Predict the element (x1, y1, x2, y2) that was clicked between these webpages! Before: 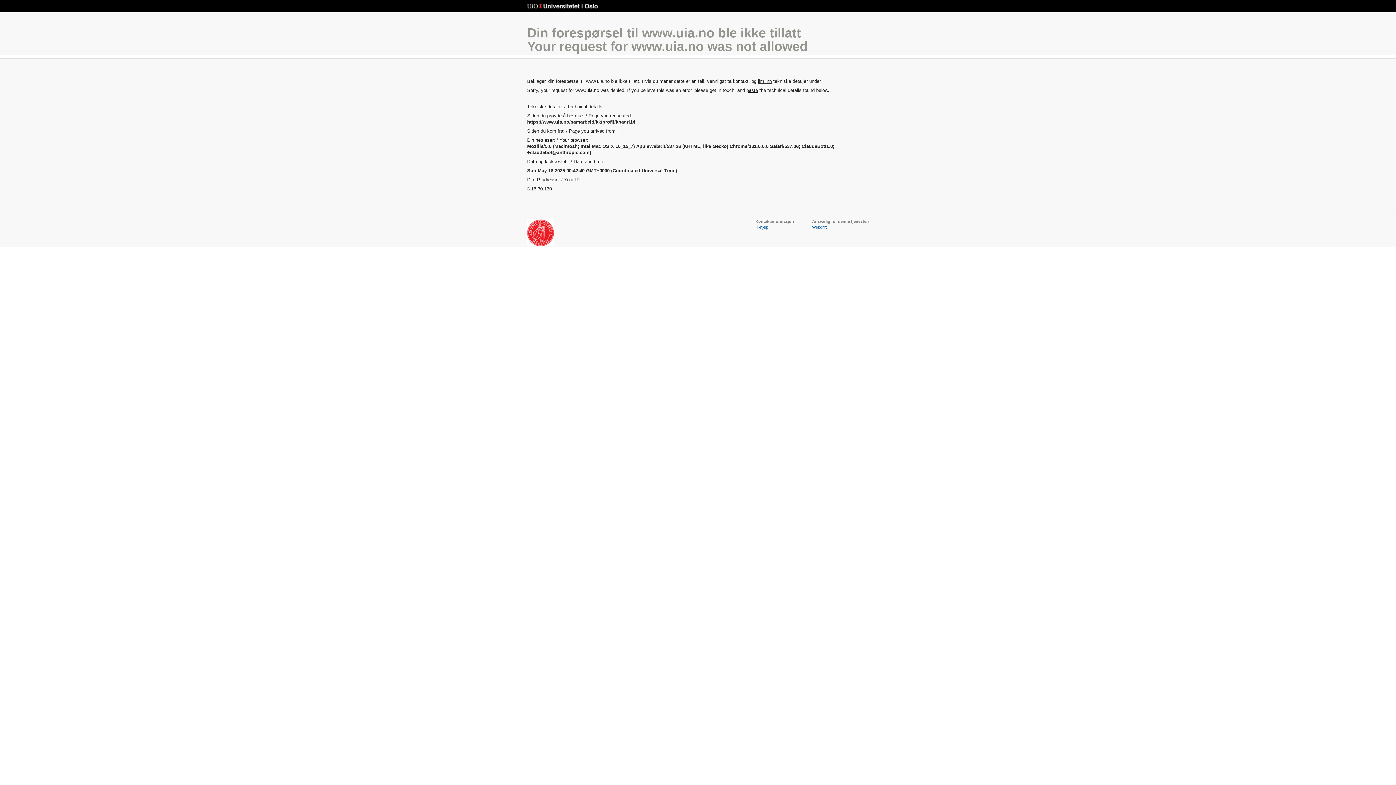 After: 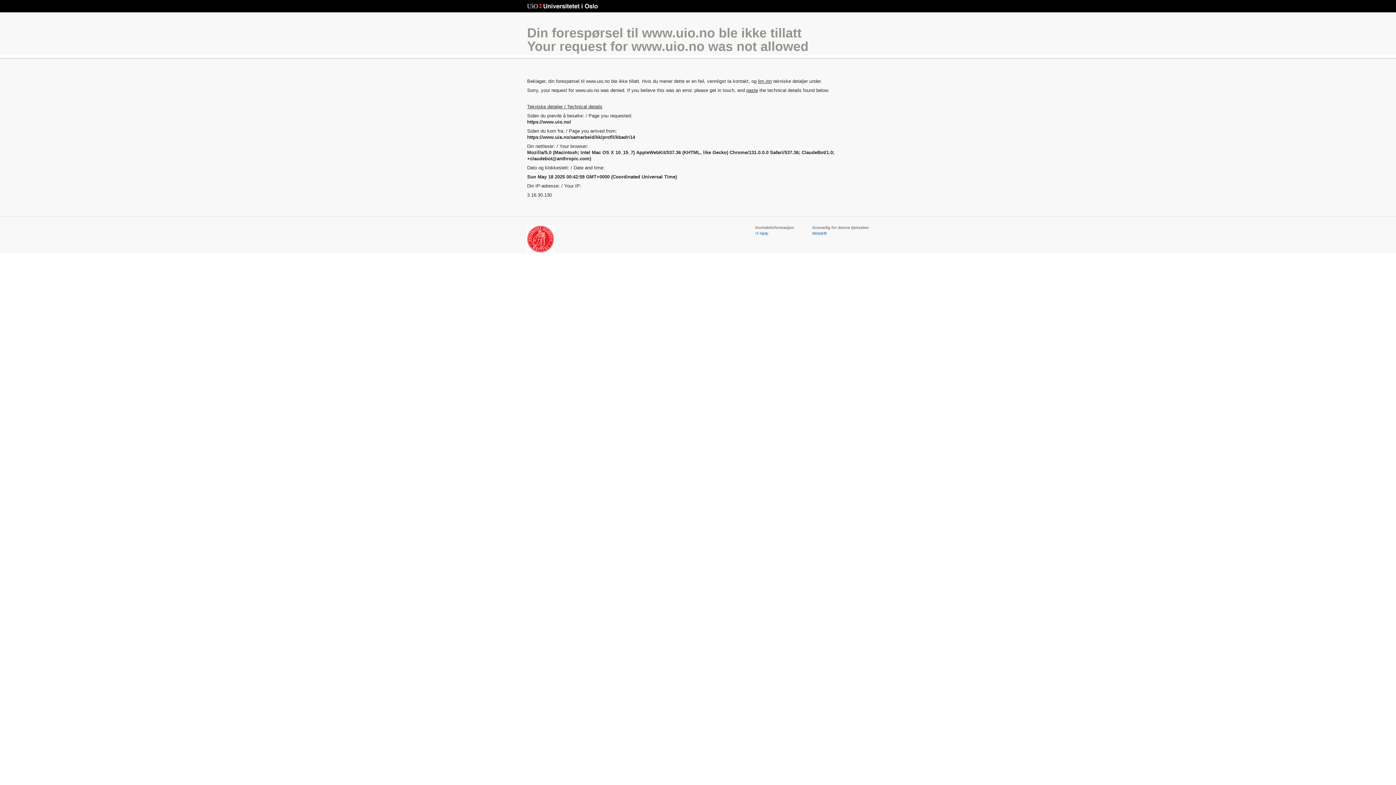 Action: bbox: (527, 3, 598, 9) label: Universitetet i Oslo